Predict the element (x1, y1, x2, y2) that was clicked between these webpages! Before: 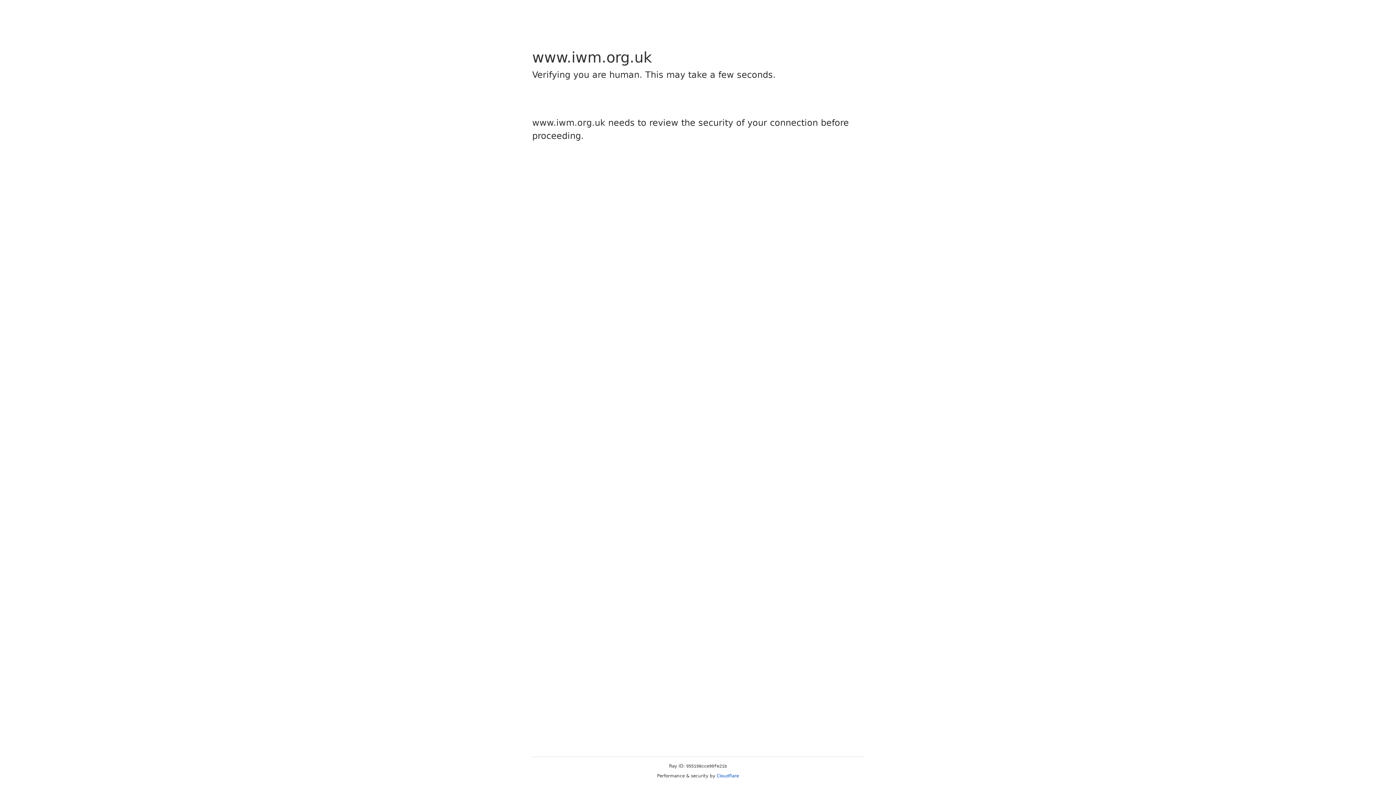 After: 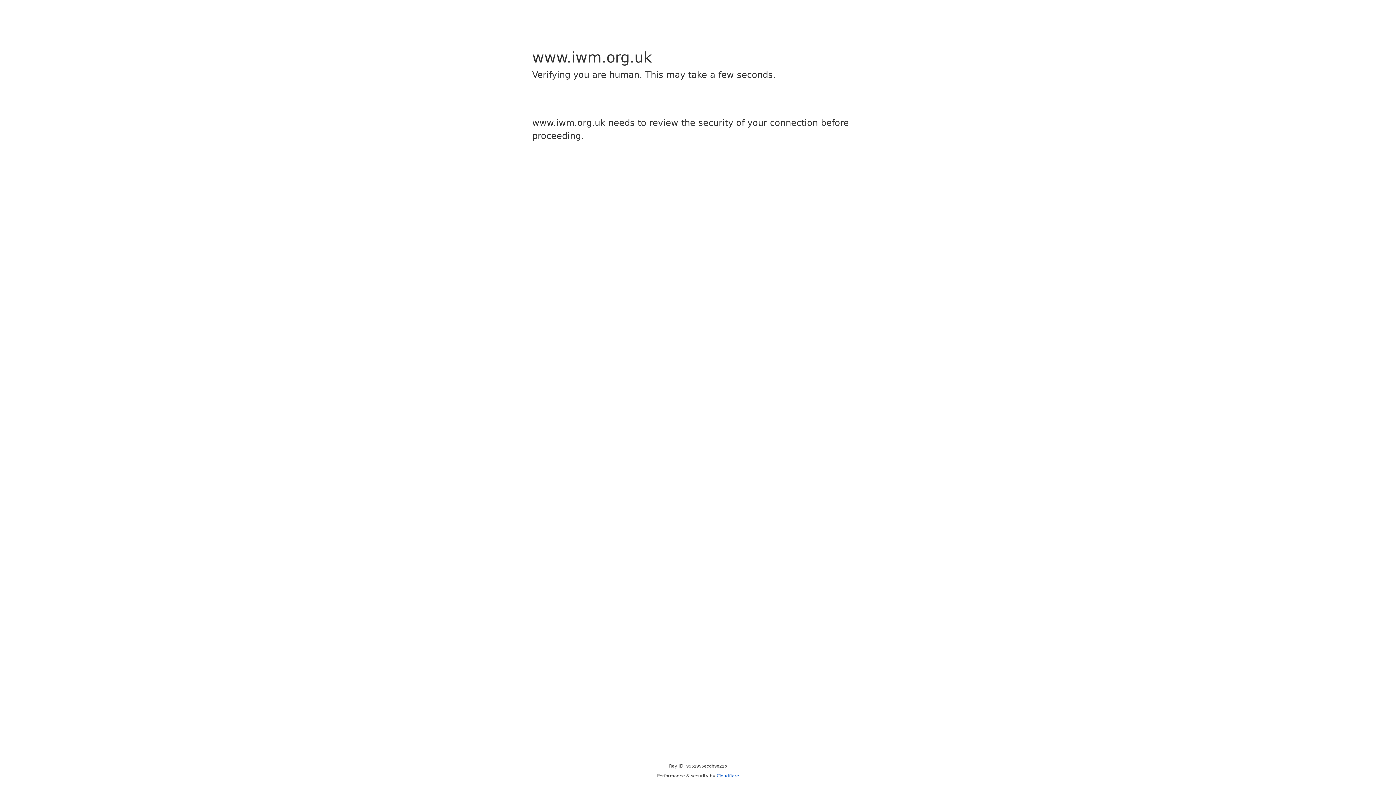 Action: label: Cloudflare bbox: (716, 773, 739, 778)